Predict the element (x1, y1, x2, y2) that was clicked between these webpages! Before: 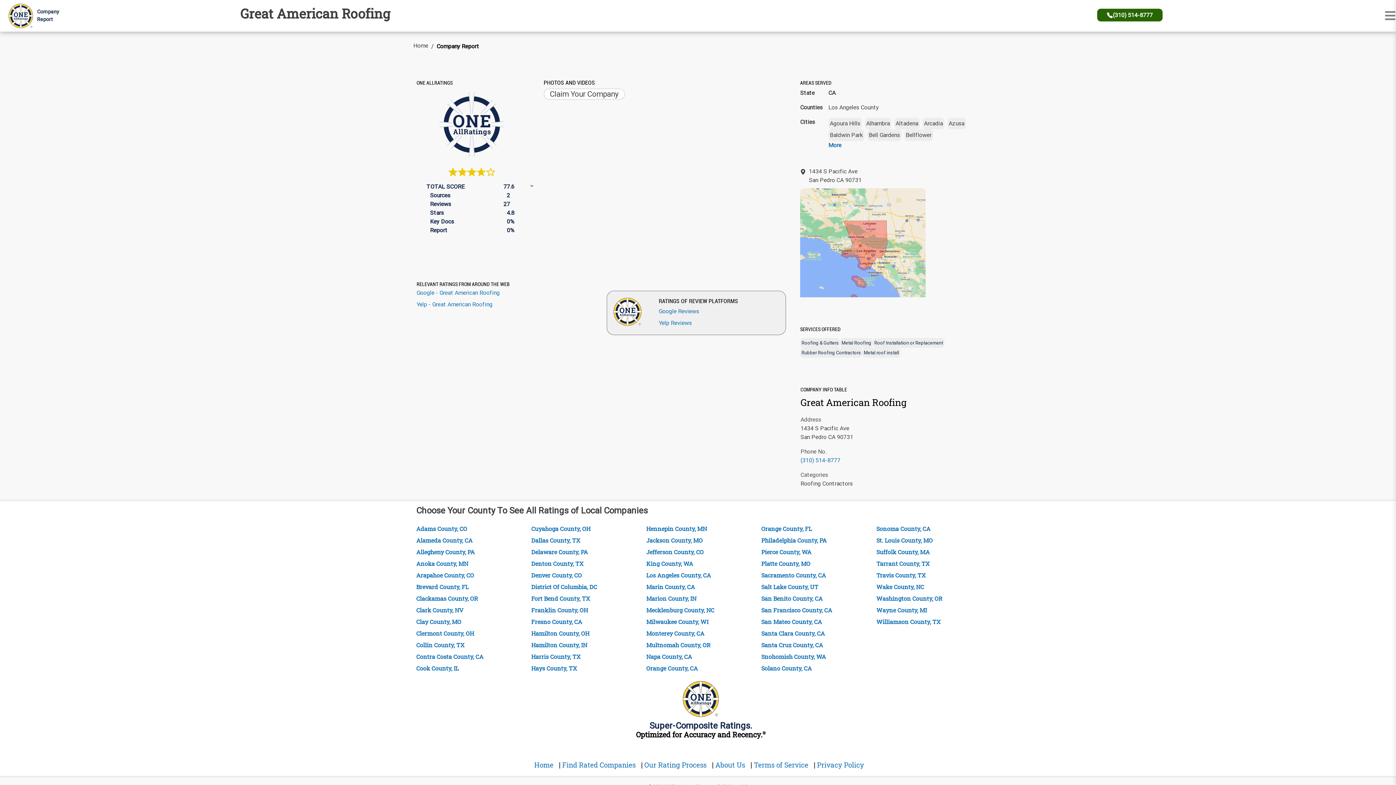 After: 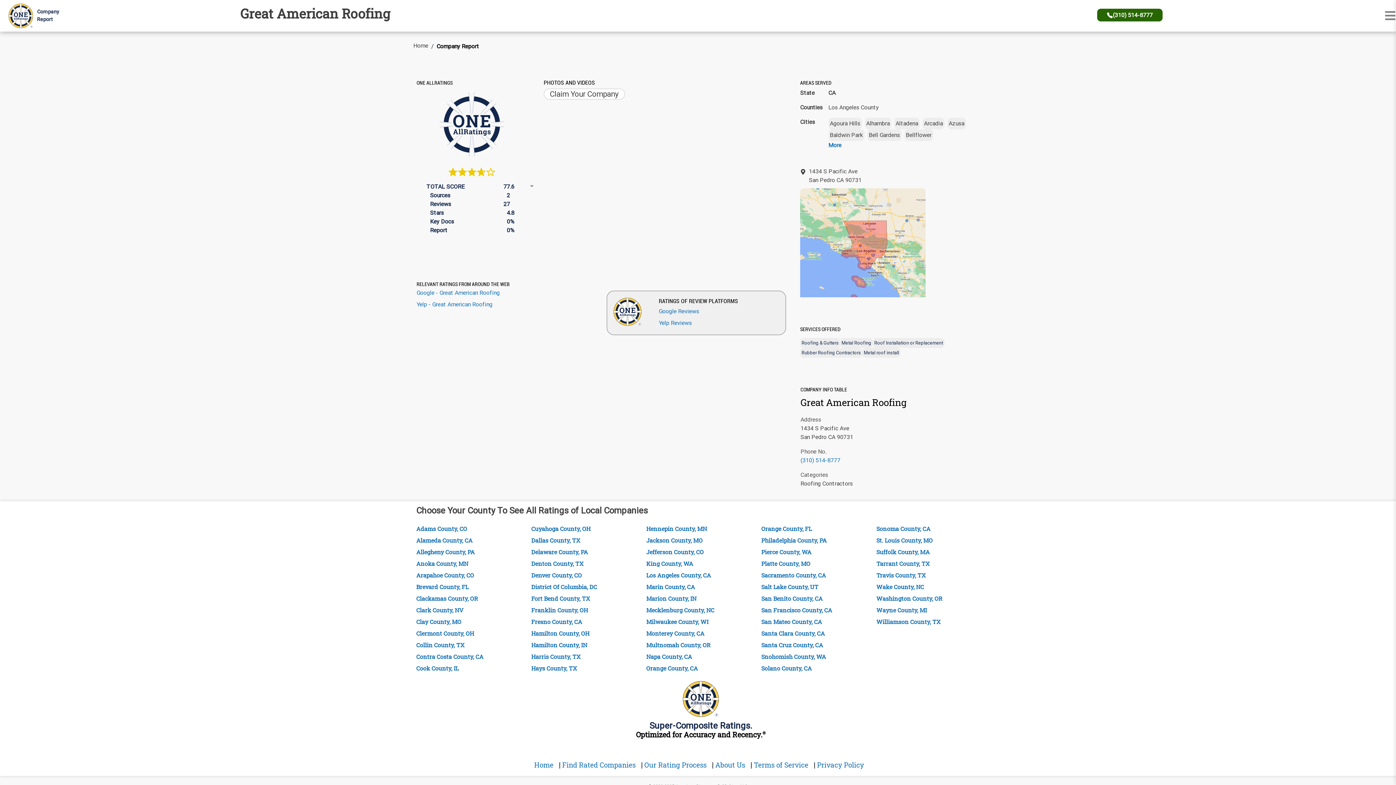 Action: bbox: (1113, 11, 1153, 18) label: (310) 514-8777